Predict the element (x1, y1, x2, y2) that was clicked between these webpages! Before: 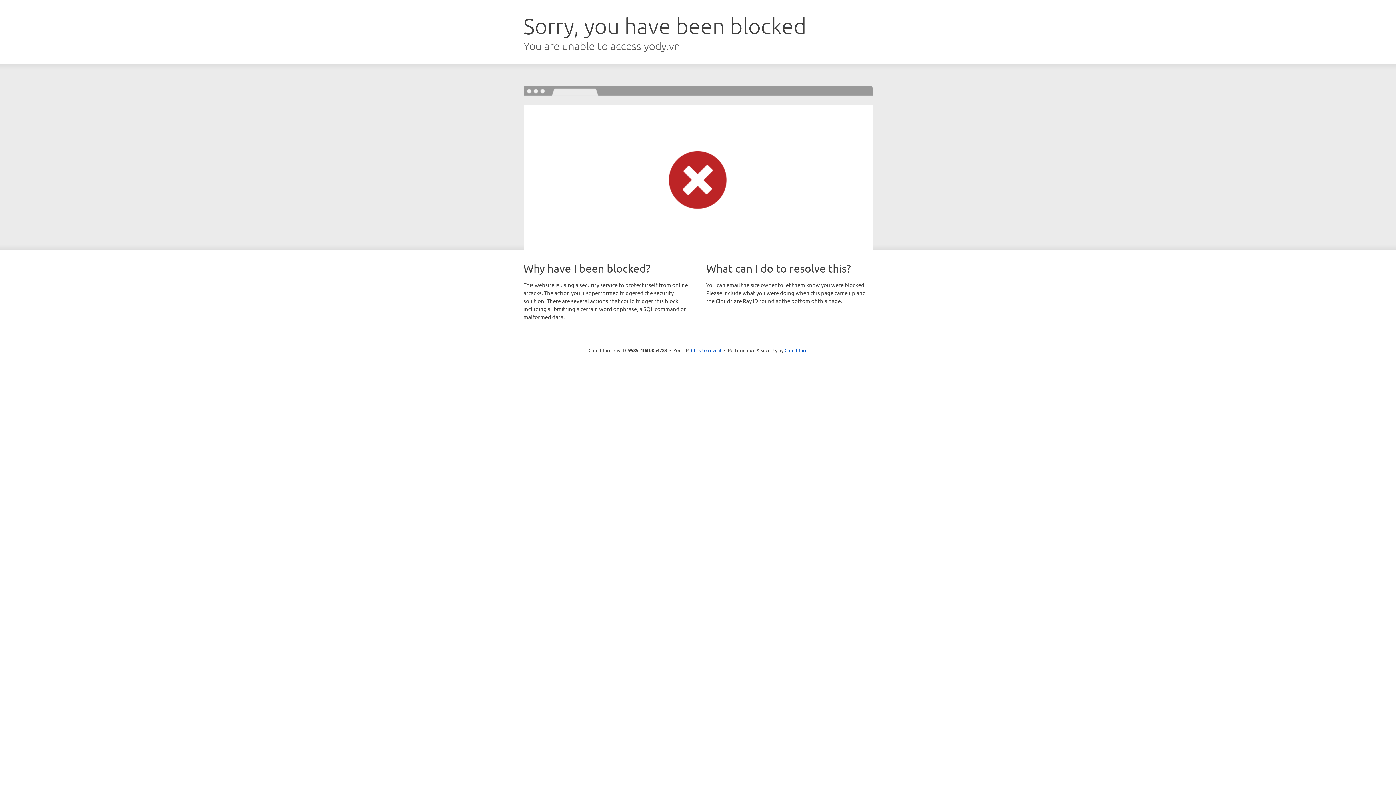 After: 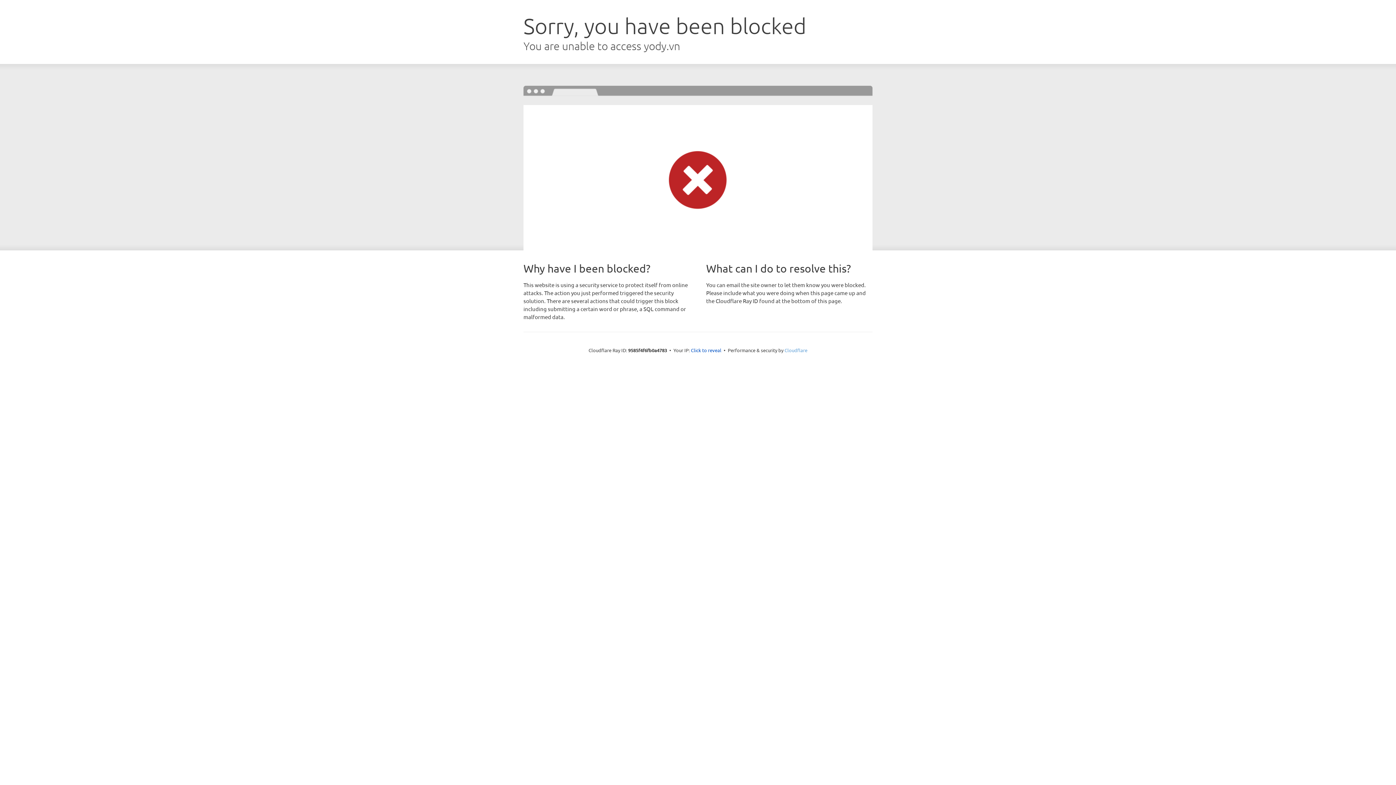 Action: label: Cloudflare bbox: (784, 347, 807, 353)